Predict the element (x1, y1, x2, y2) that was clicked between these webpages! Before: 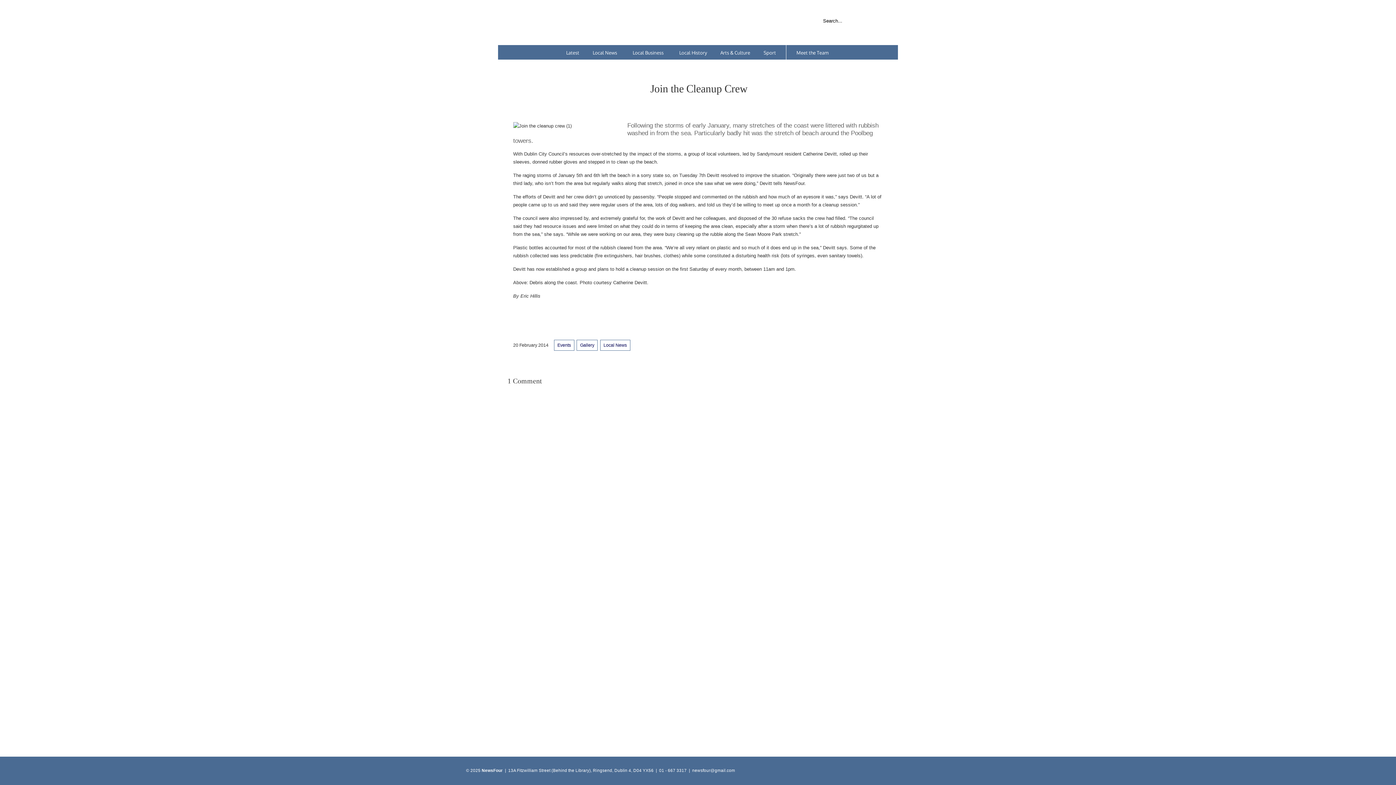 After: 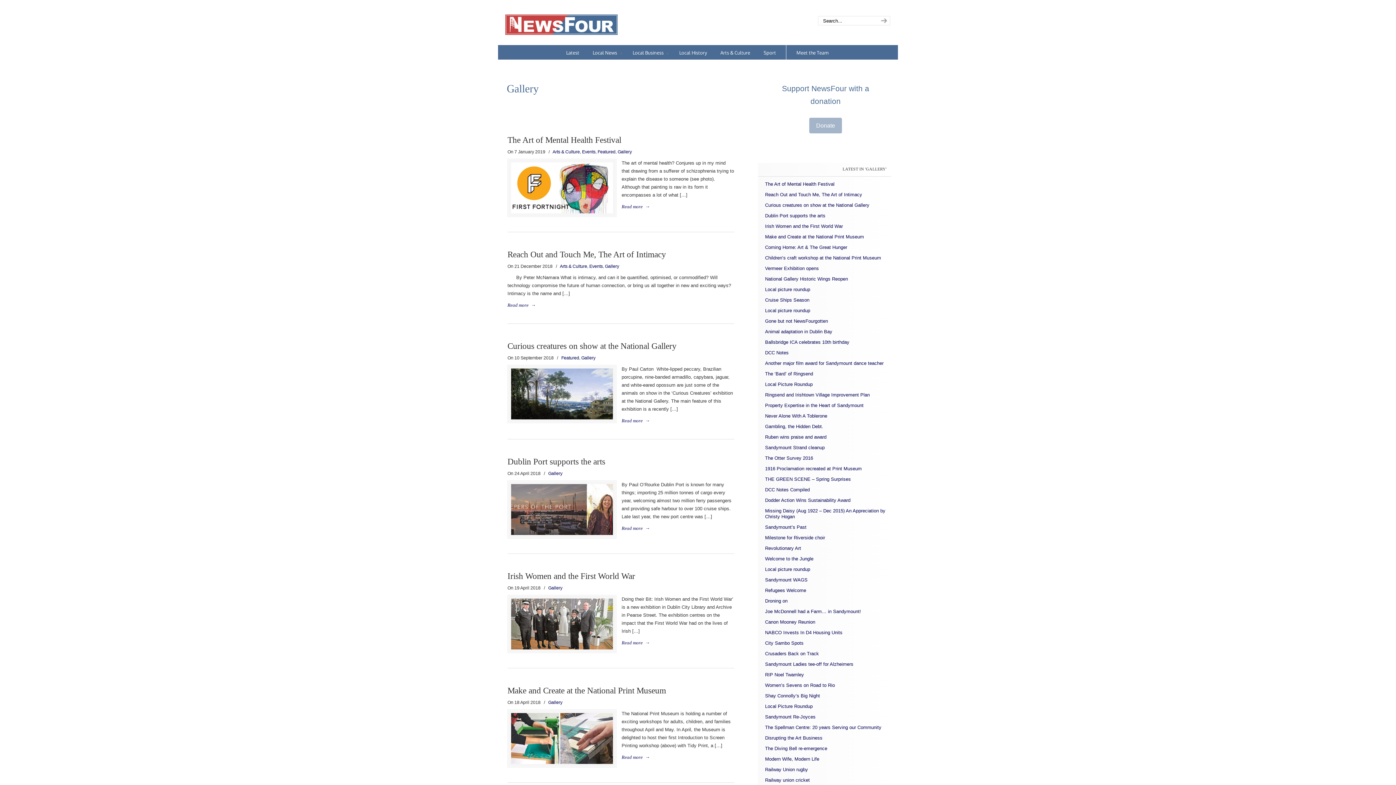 Action: bbox: (576, 340, 597, 350) label: Gallery